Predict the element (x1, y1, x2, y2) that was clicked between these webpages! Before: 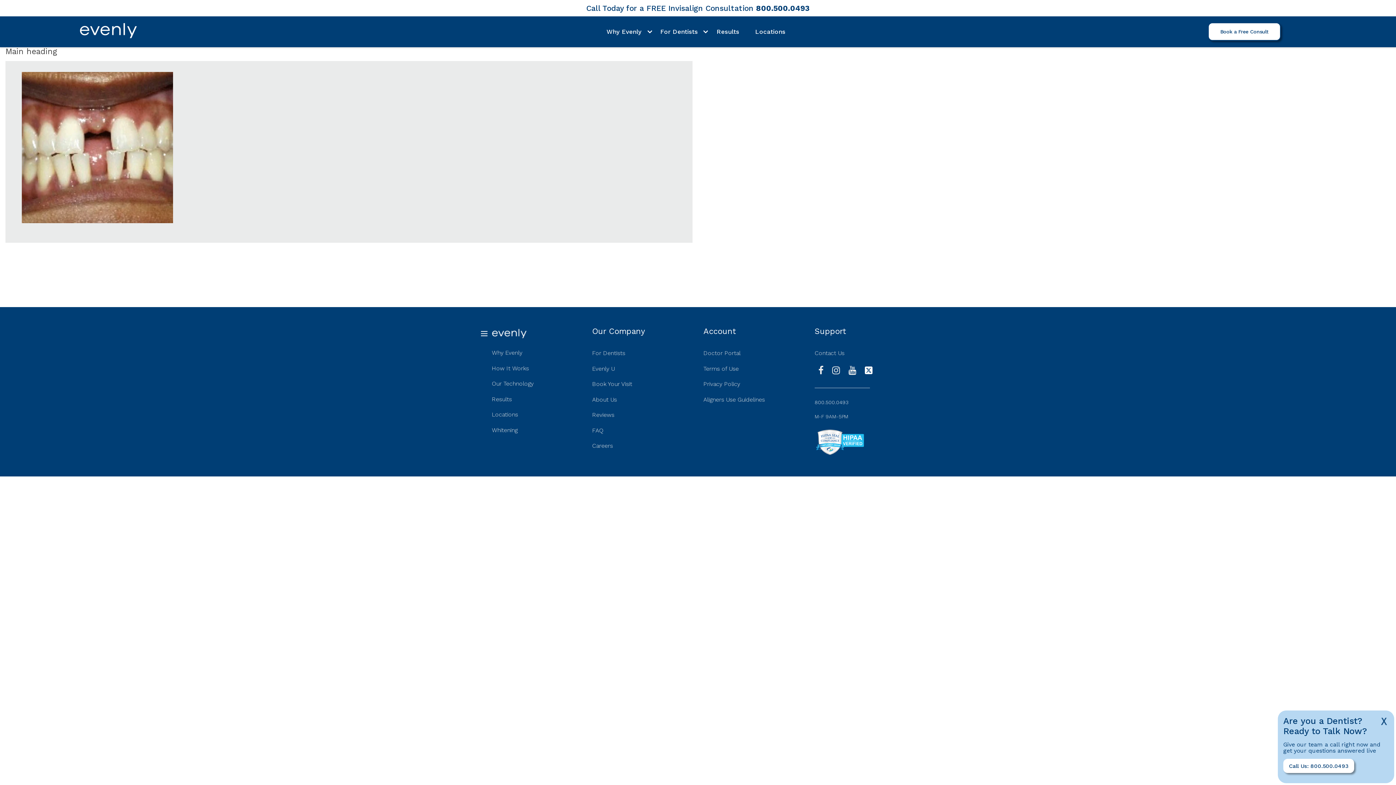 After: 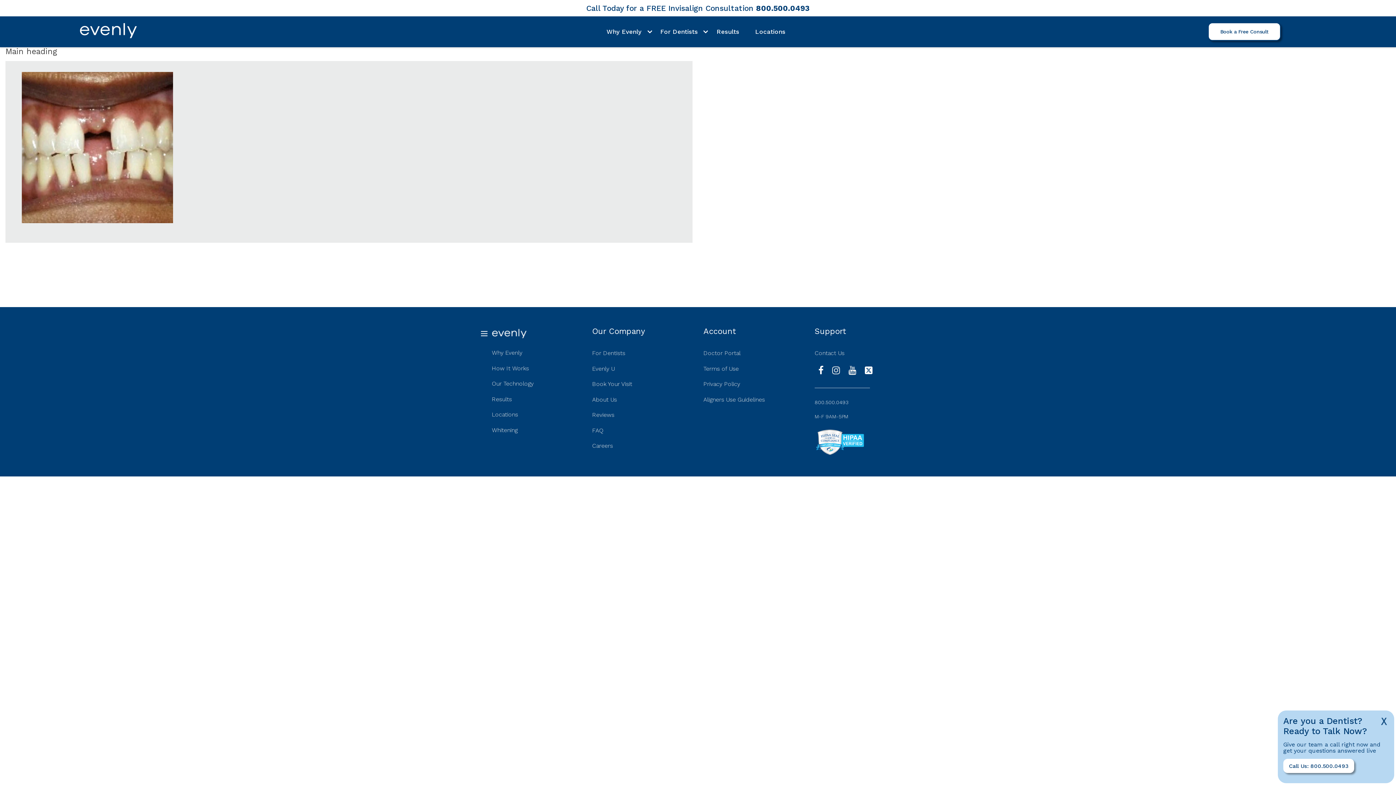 Action: bbox: (818, 365, 823, 375)